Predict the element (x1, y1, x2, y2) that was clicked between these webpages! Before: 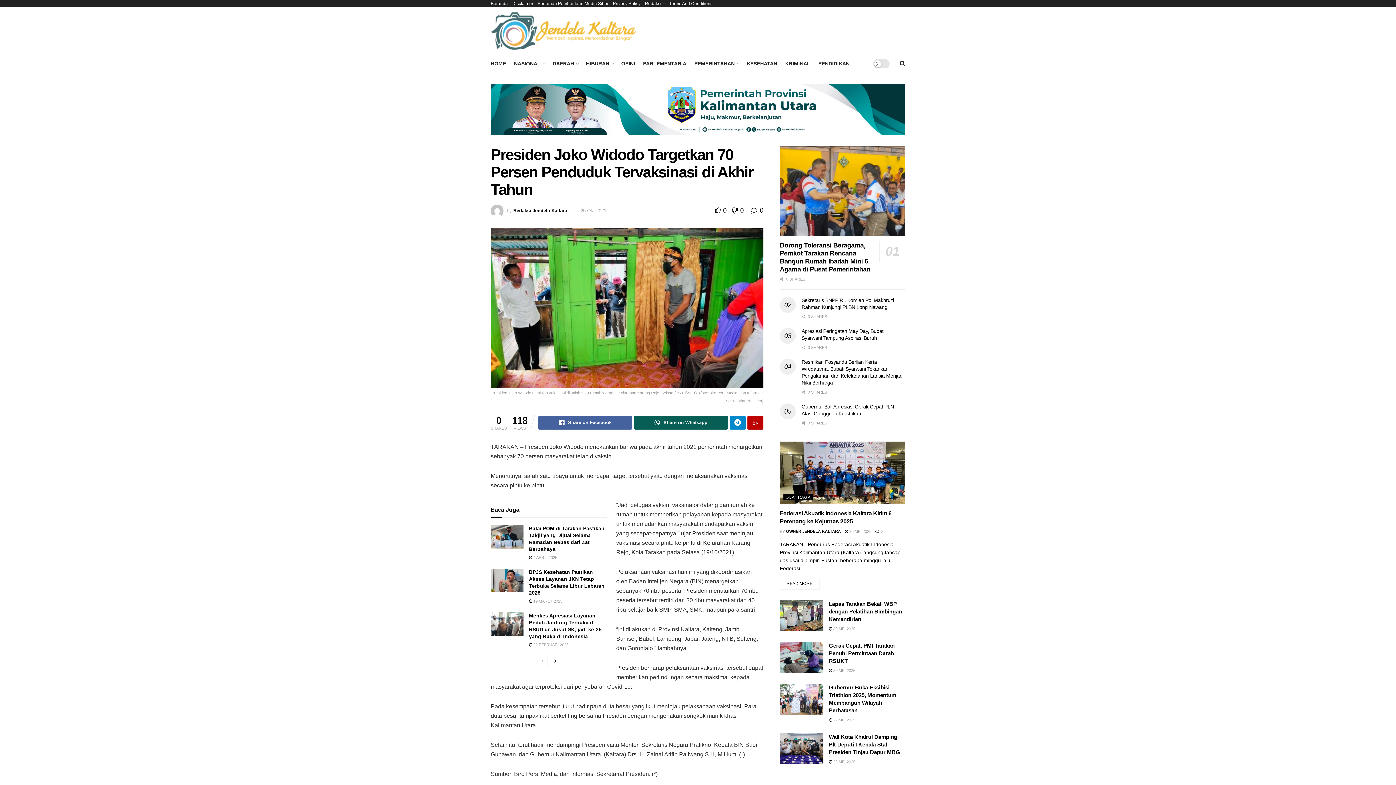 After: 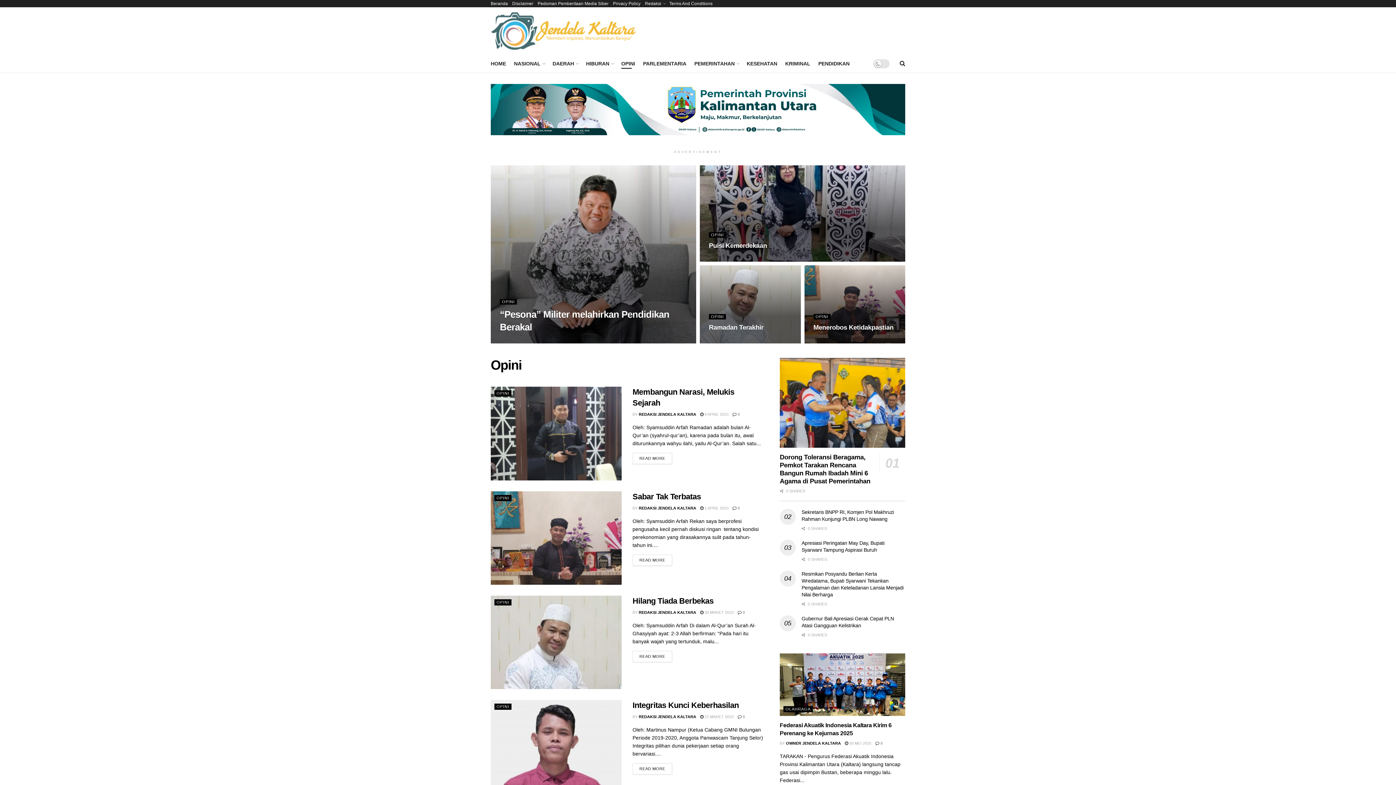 Action: label: OPINI bbox: (621, 58, 635, 68)